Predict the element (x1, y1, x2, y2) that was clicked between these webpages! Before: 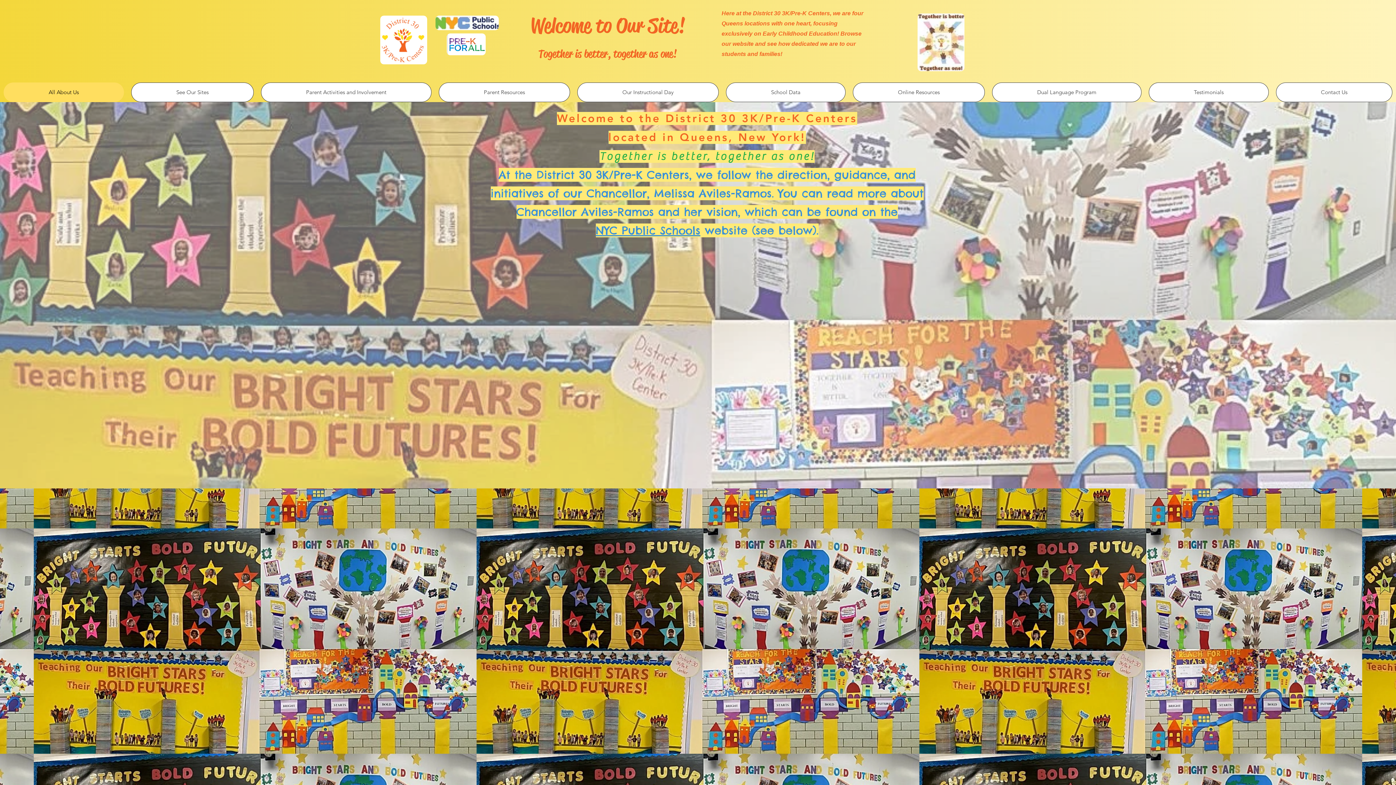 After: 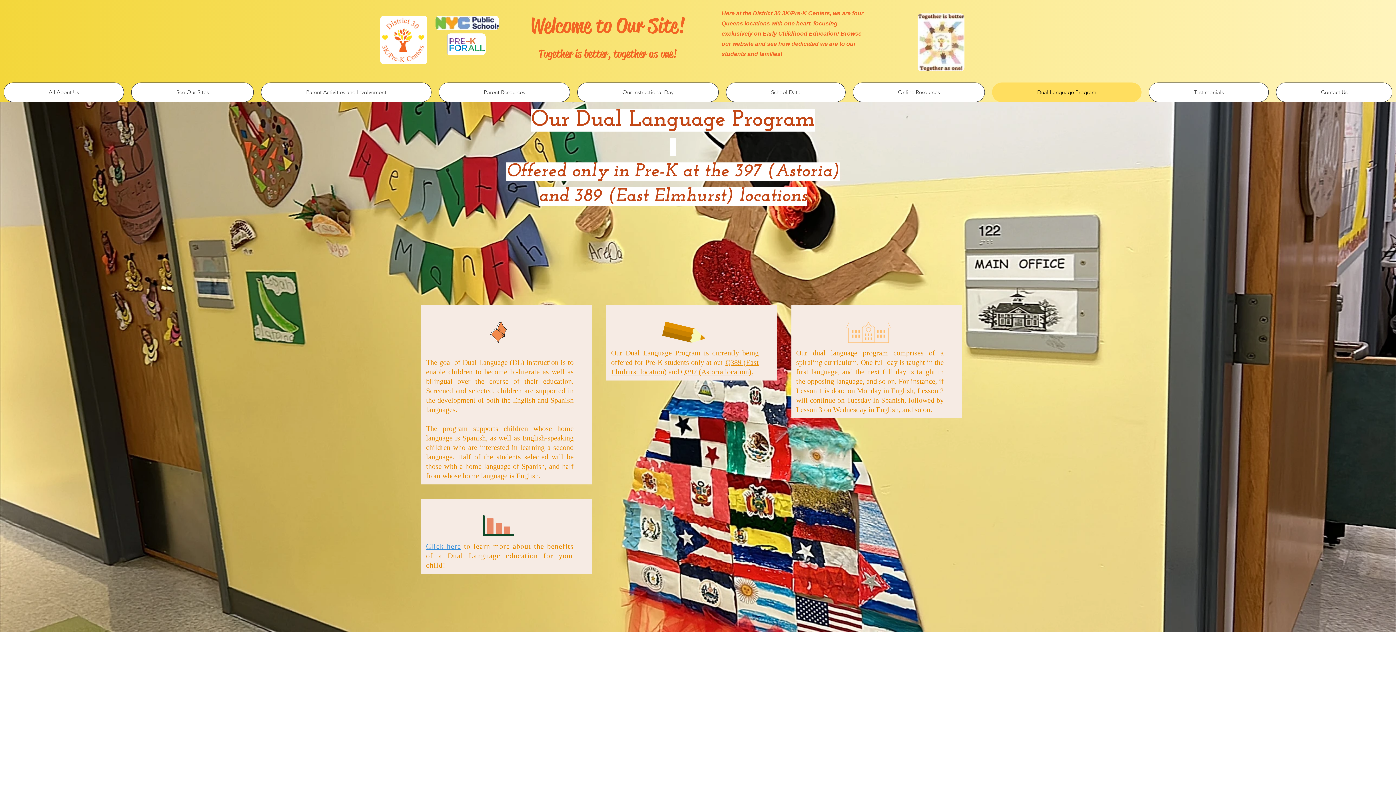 Action: label: Dual Language Program bbox: (992, 82, 1141, 102)